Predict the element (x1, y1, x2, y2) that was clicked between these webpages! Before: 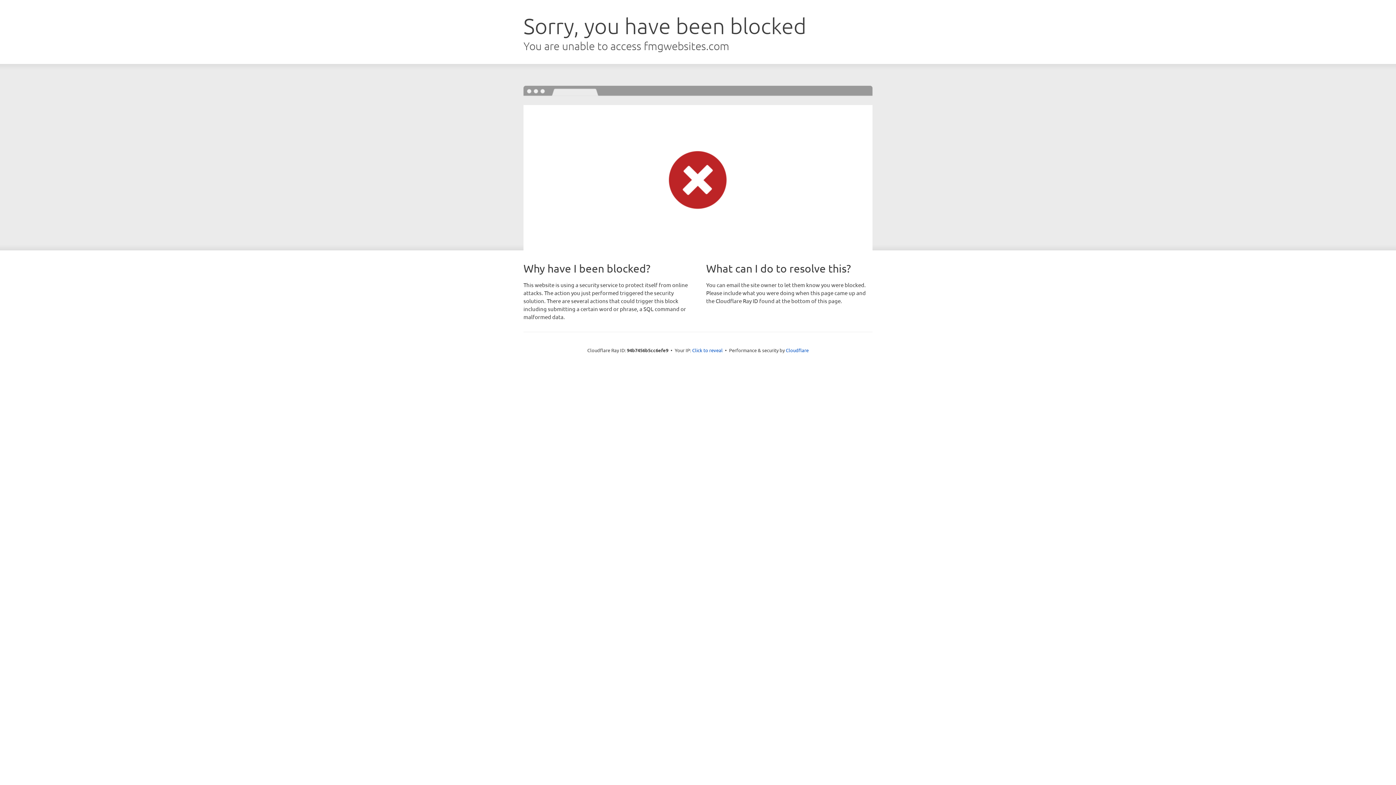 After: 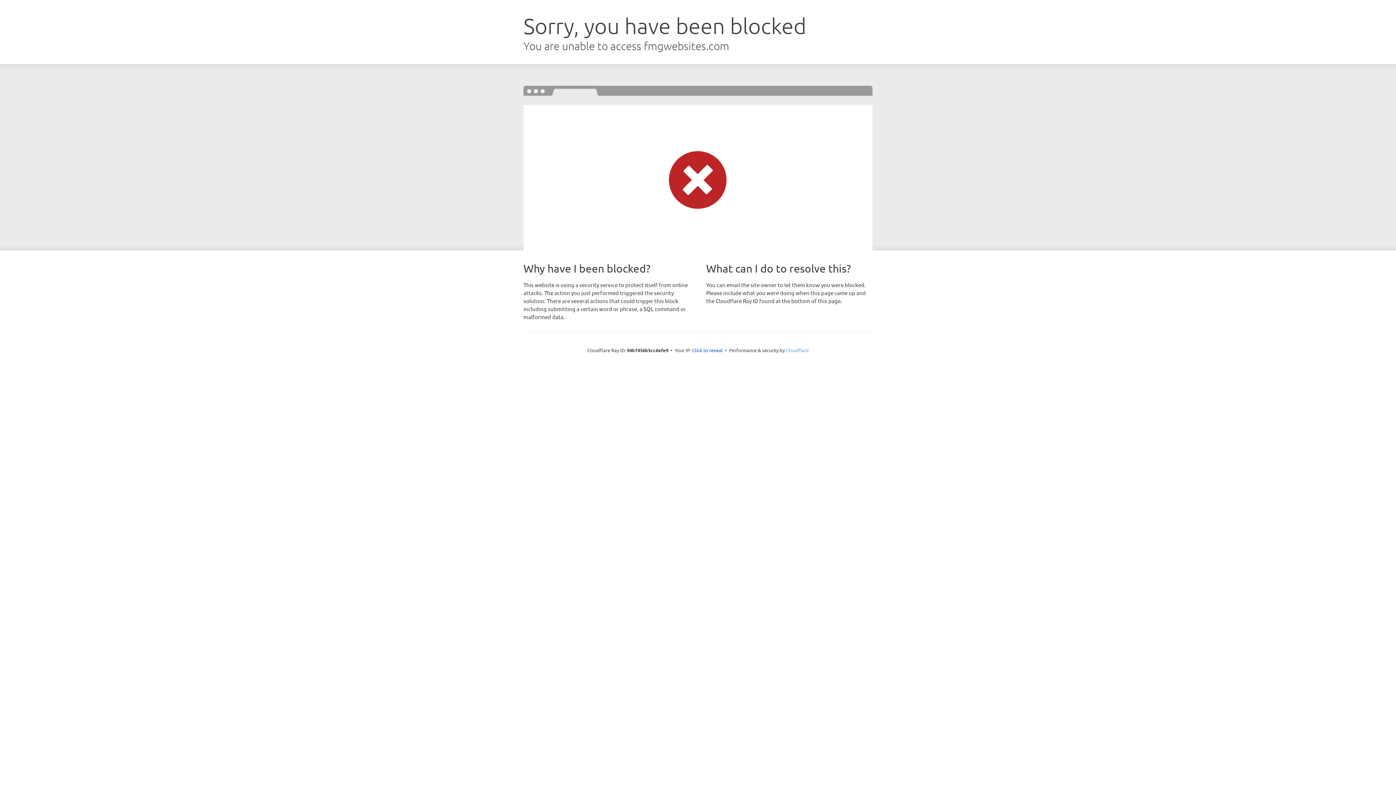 Action: bbox: (786, 347, 808, 353) label: Cloudflare